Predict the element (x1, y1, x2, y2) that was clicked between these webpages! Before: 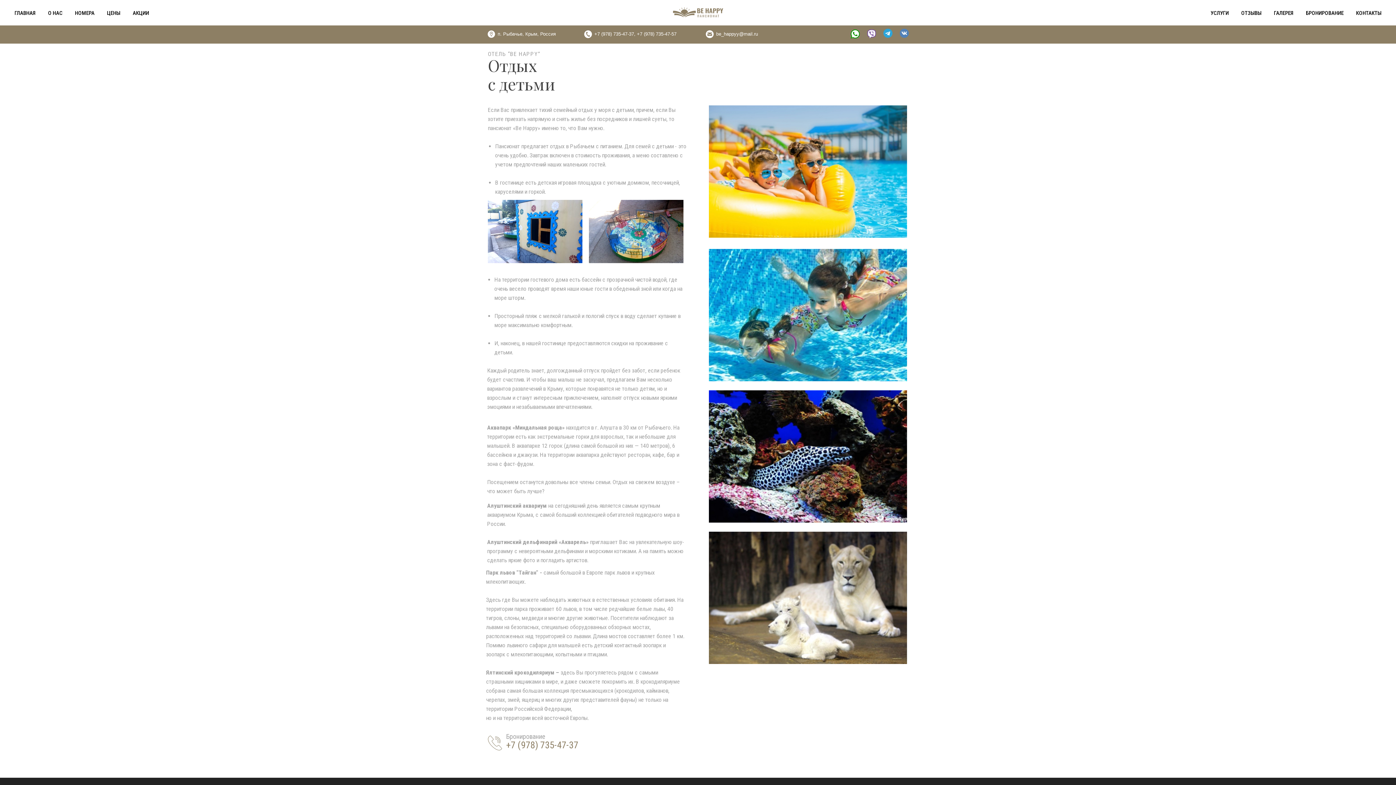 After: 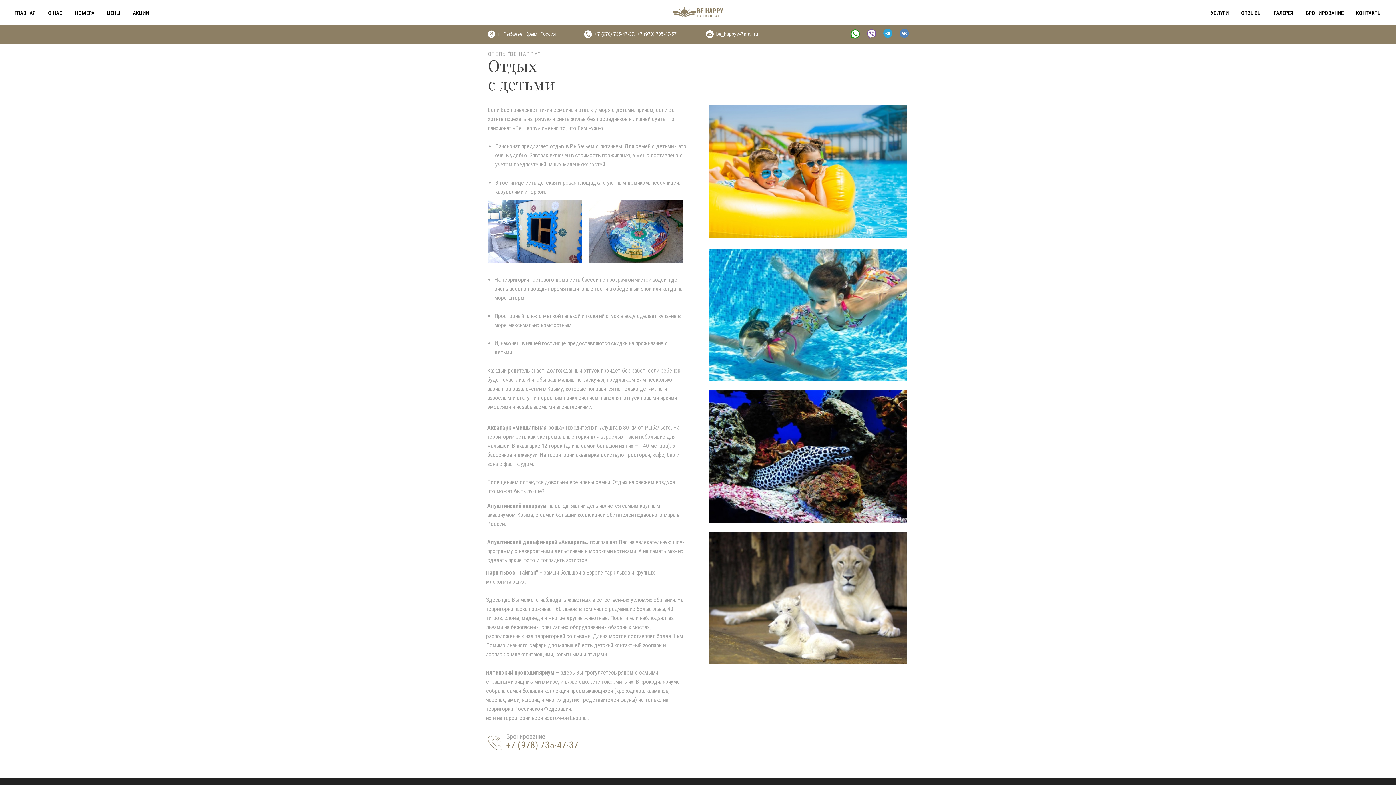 Action: label: +7 (978) 735-47-37, +7 (978) 735-47-57 bbox: (594, 31, 676, 36)